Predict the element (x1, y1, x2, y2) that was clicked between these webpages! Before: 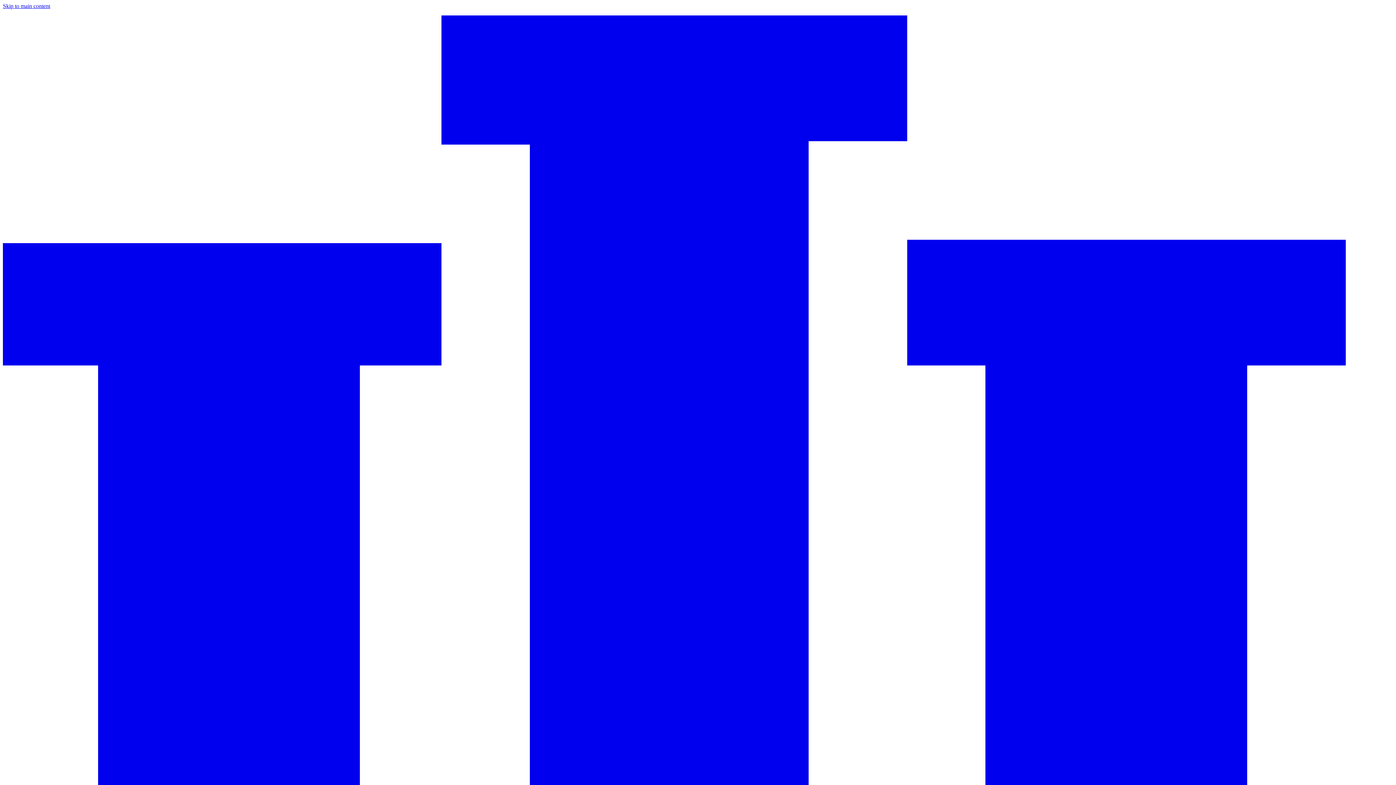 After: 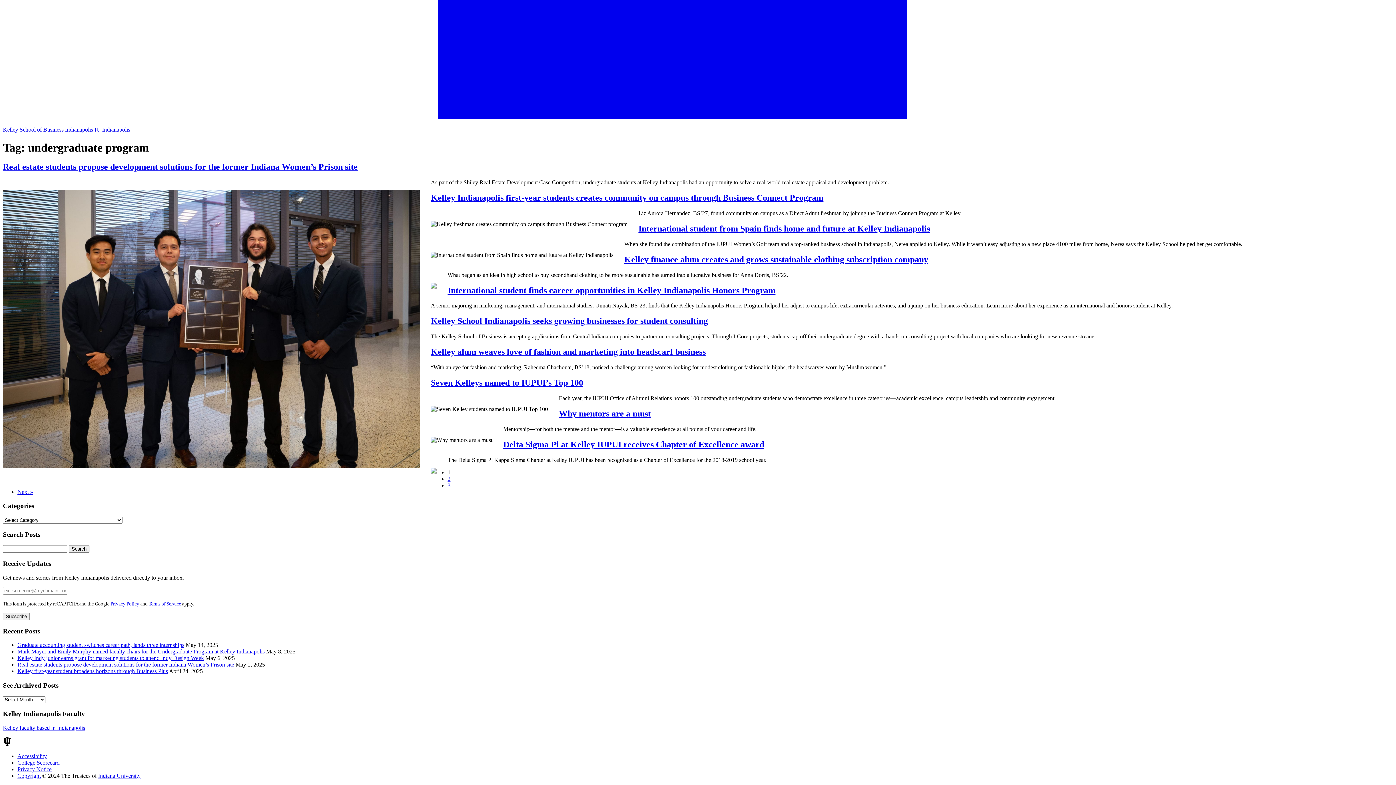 Action: bbox: (2, 2, 50, 9) label: Skip to main content